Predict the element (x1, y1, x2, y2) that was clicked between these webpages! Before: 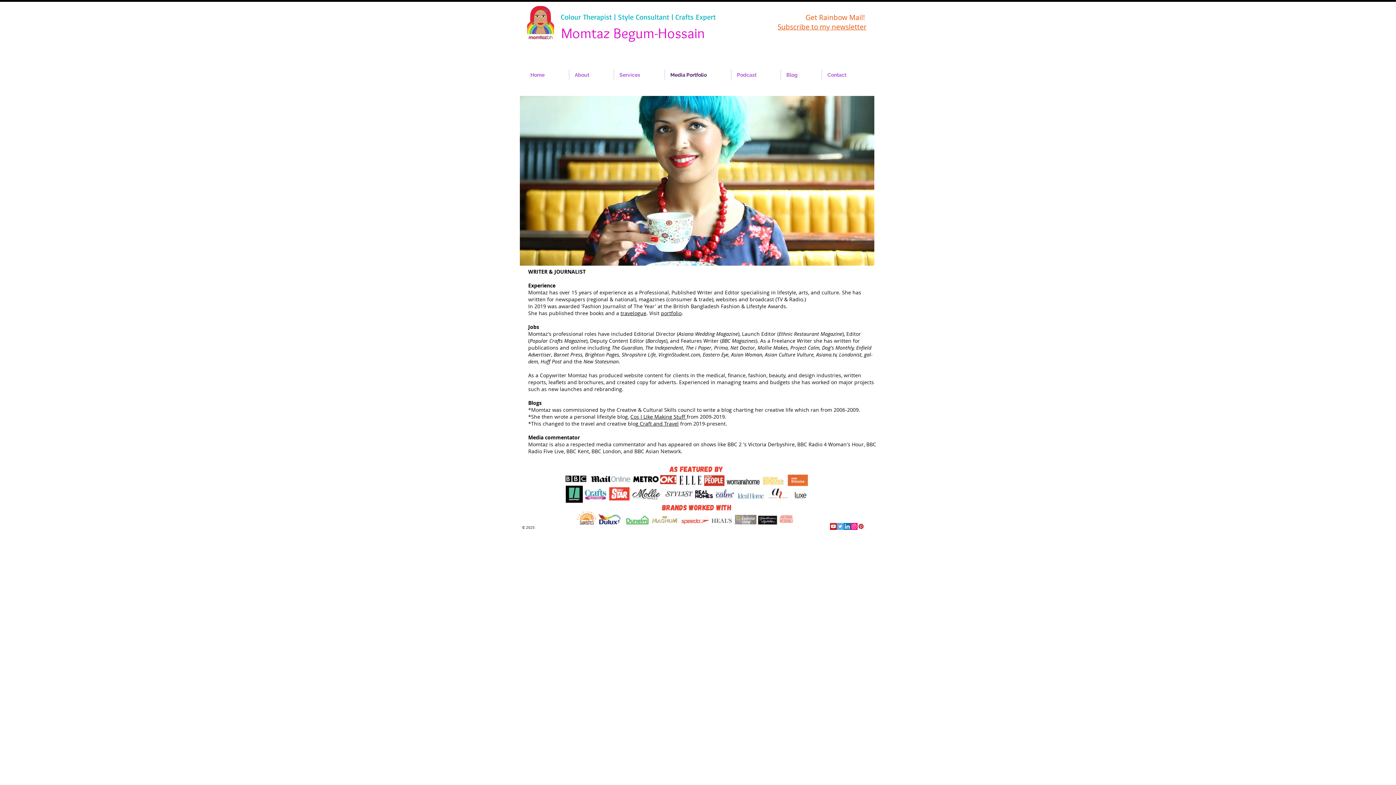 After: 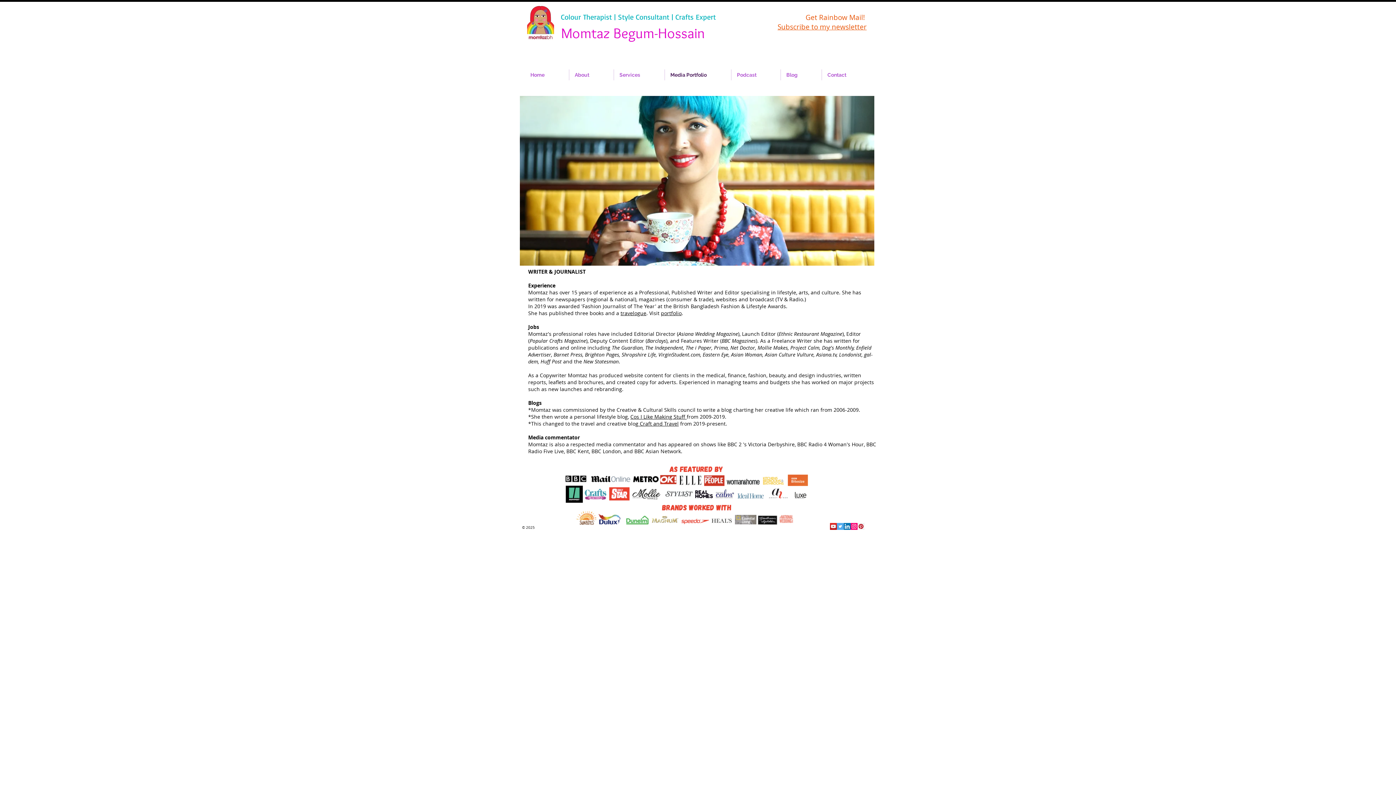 Action: bbox: (844, 523, 850, 530) label: LinkedIn Social Icon